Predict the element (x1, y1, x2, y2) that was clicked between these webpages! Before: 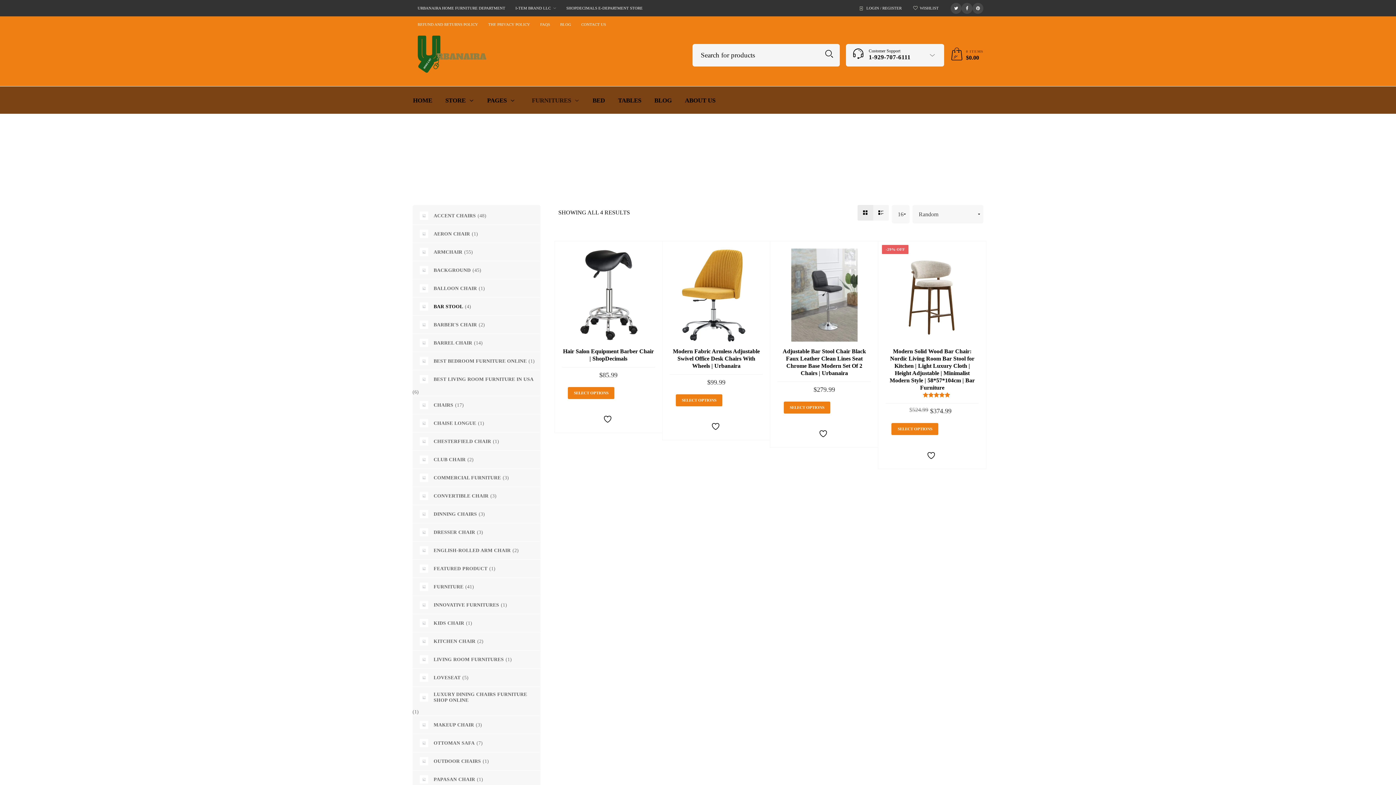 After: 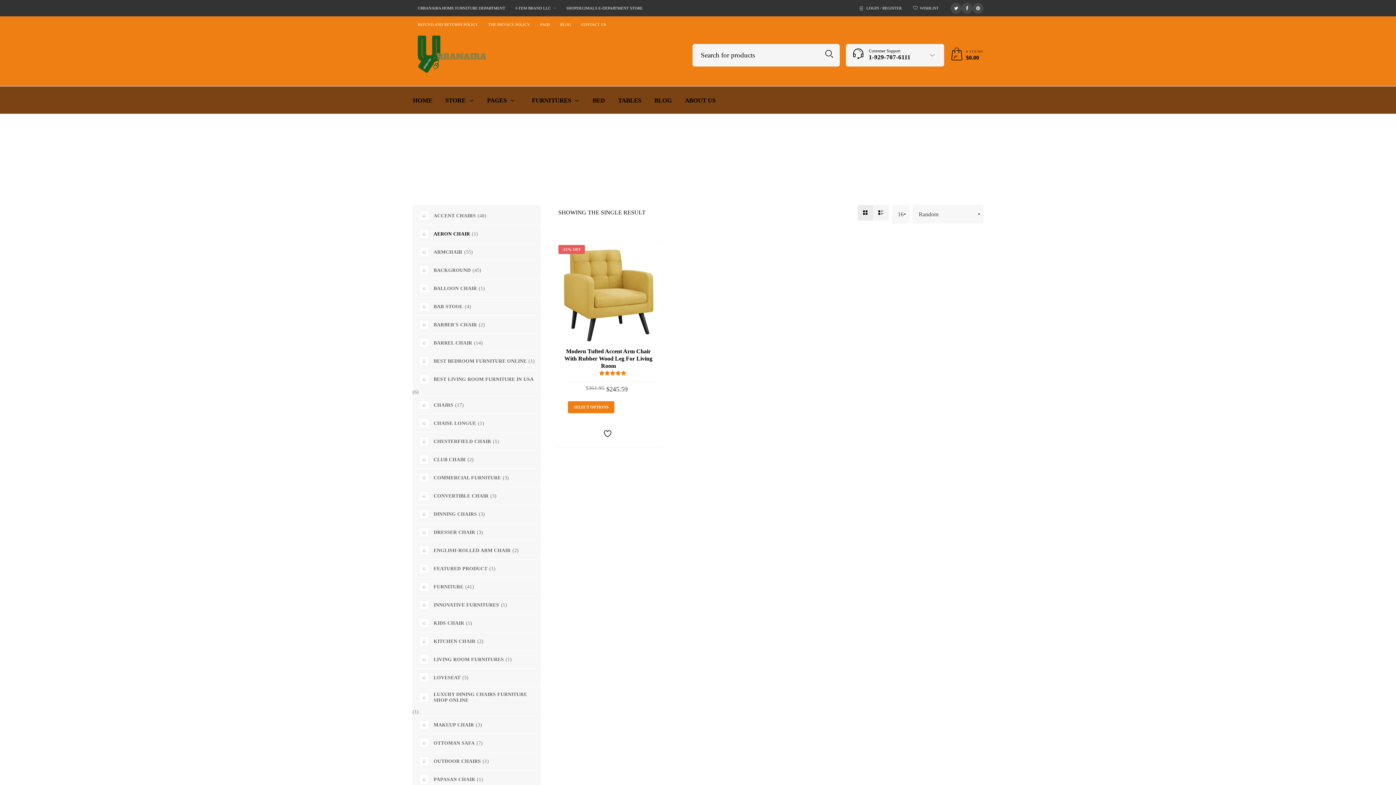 Action: bbox: (412, 225, 471, 242) label: AERON CHAIR